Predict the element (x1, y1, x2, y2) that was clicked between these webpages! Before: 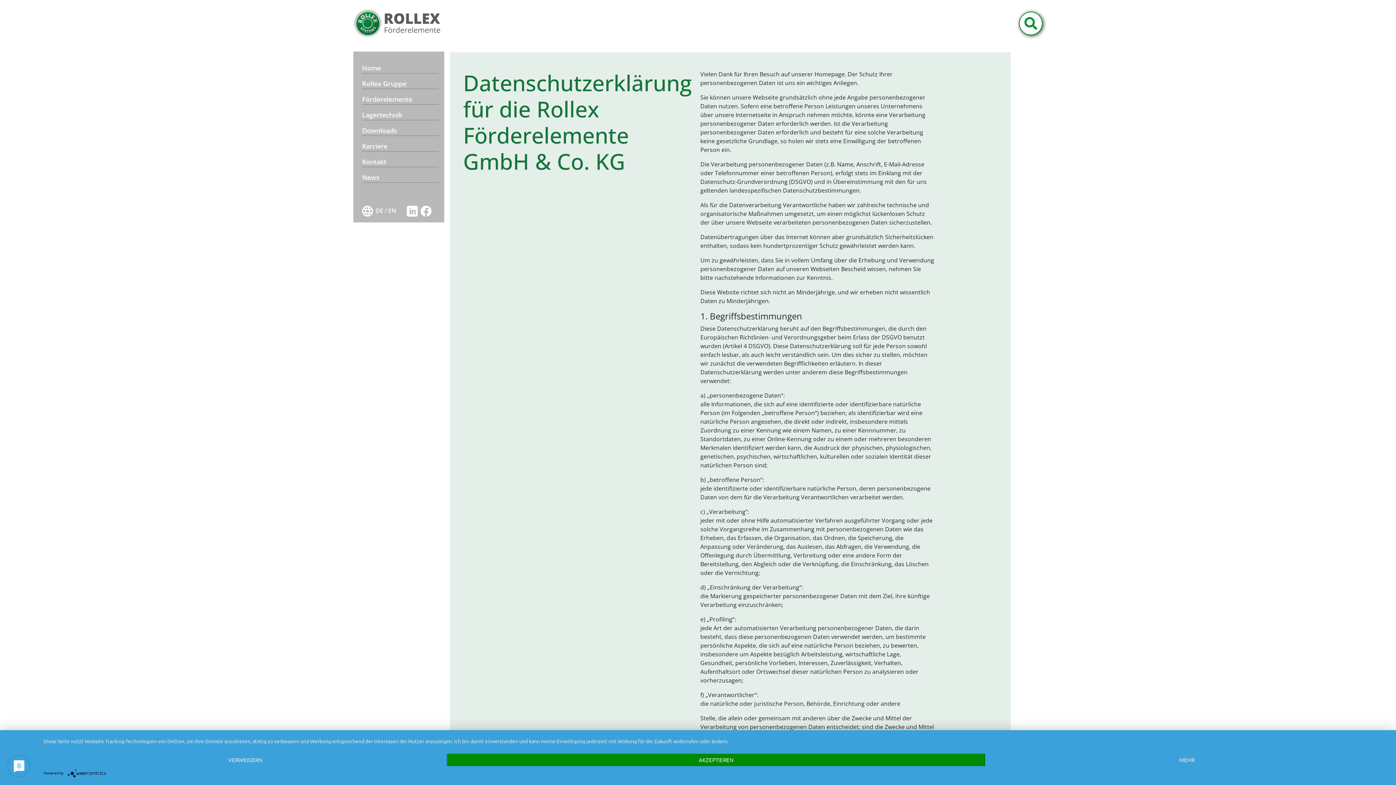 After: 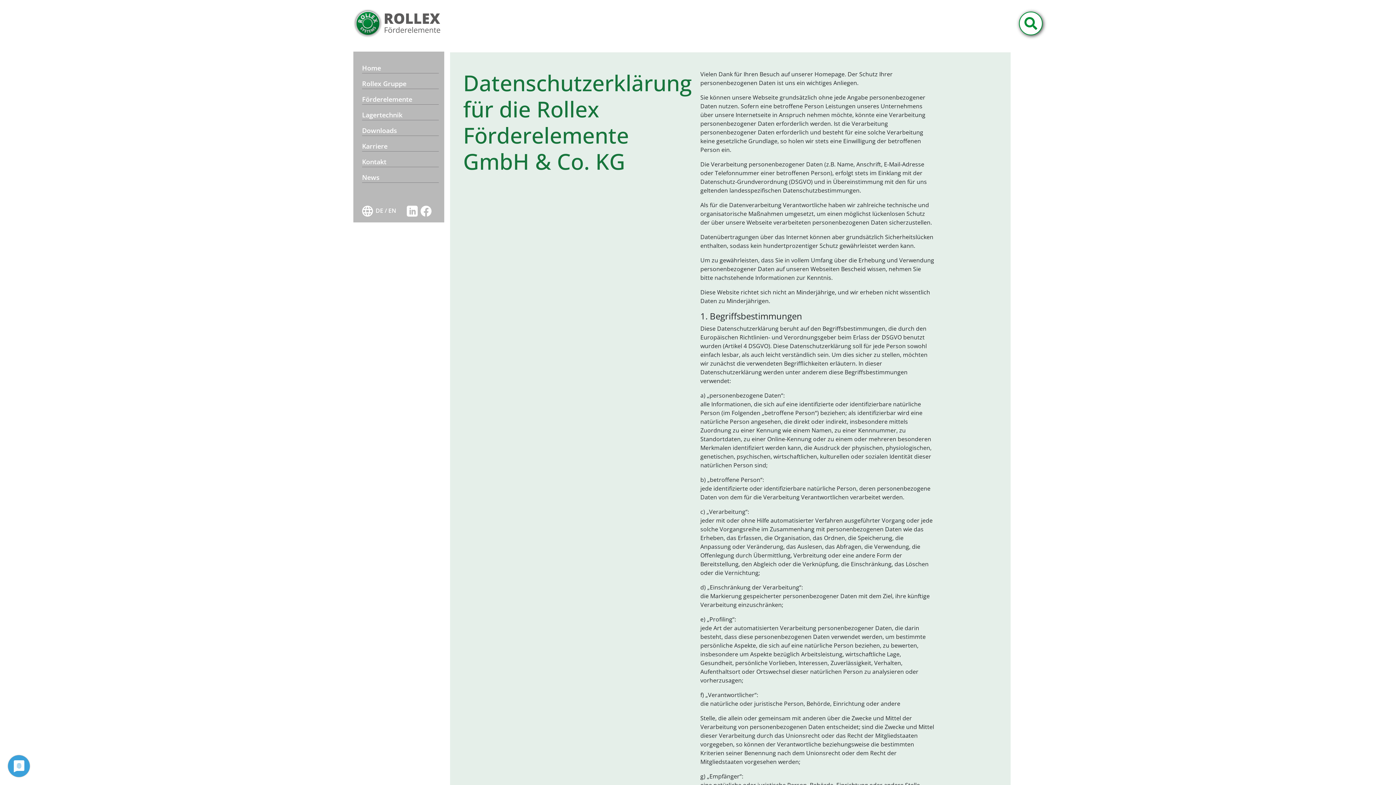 Action: label: Verweigern bbox: (43, 754, 447, 766)